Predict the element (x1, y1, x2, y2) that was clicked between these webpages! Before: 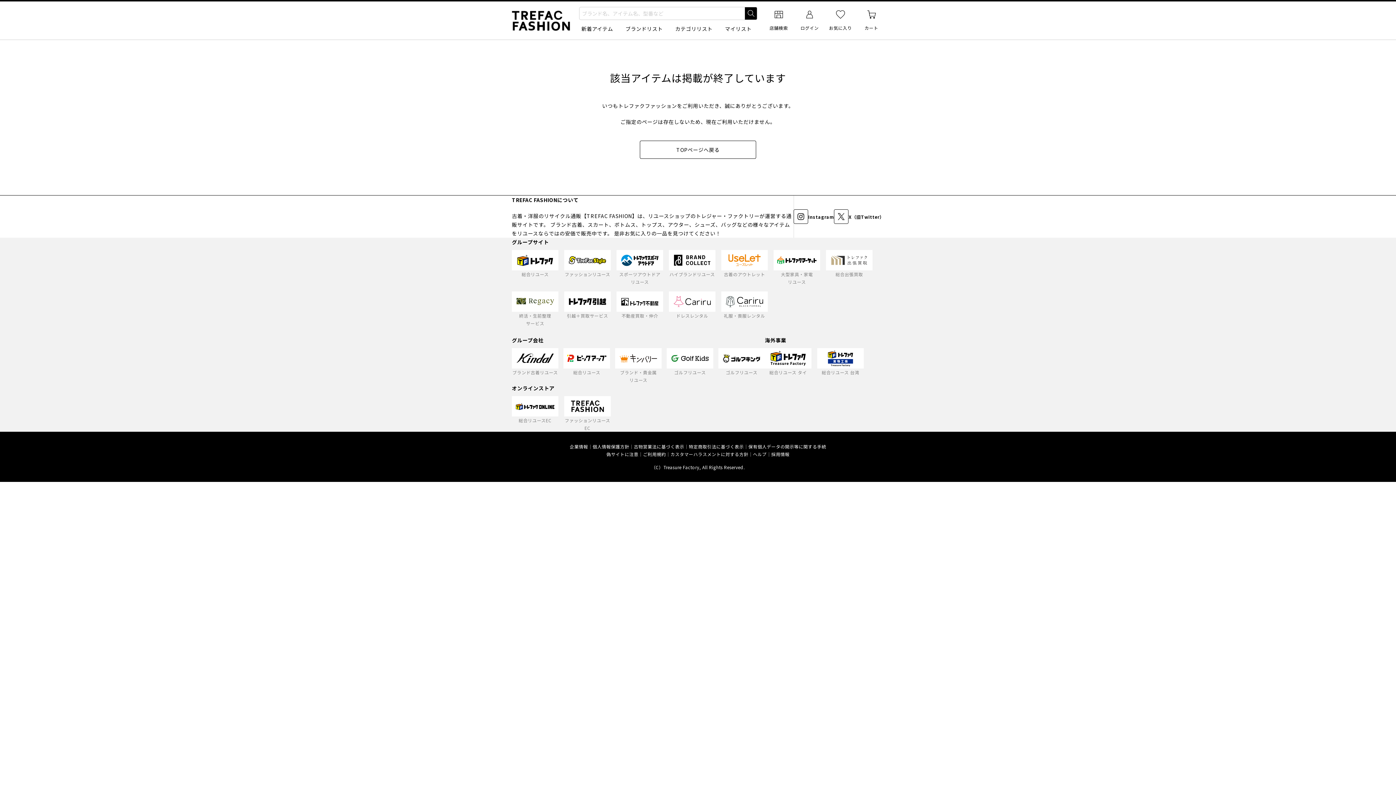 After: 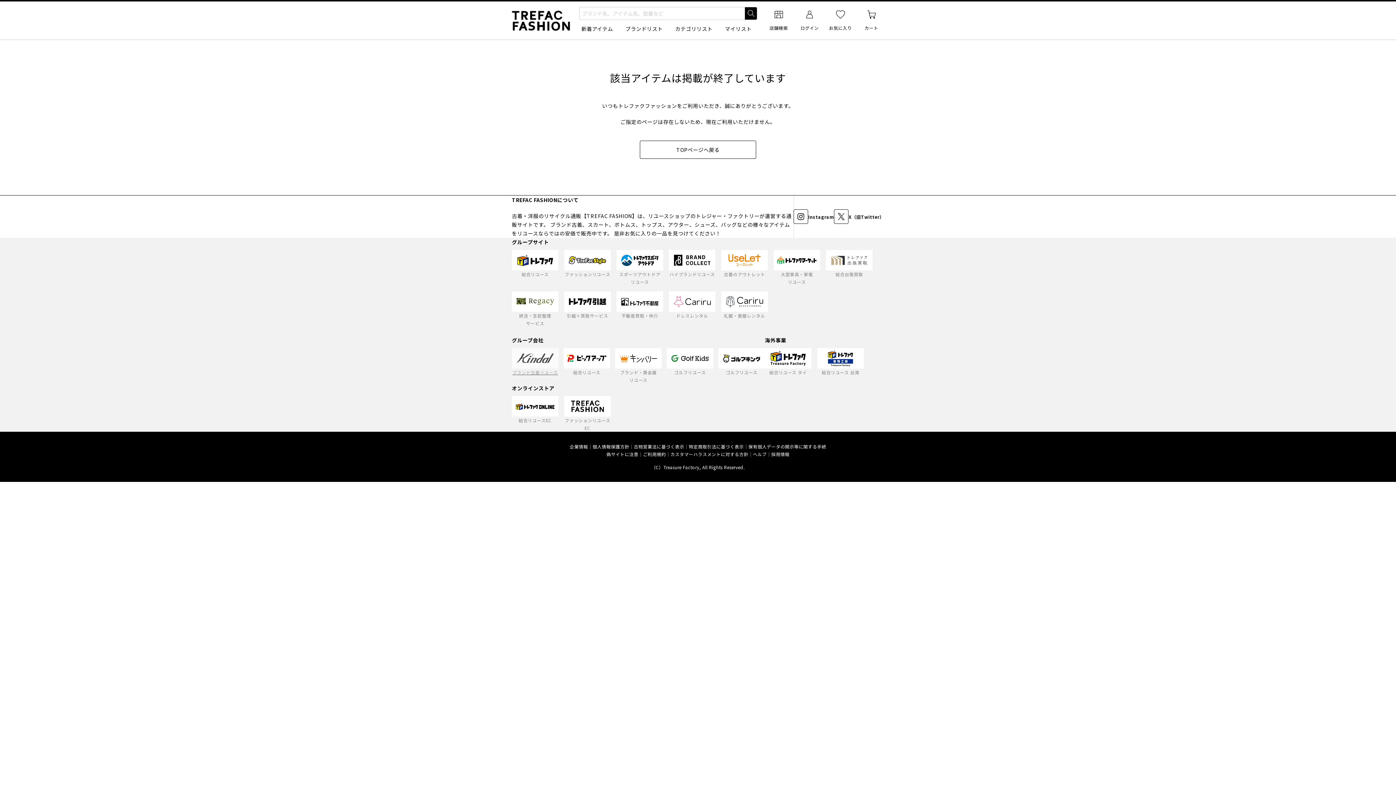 Action: label: ブランド古着リユース bbox: (512, 348, 558, 376)